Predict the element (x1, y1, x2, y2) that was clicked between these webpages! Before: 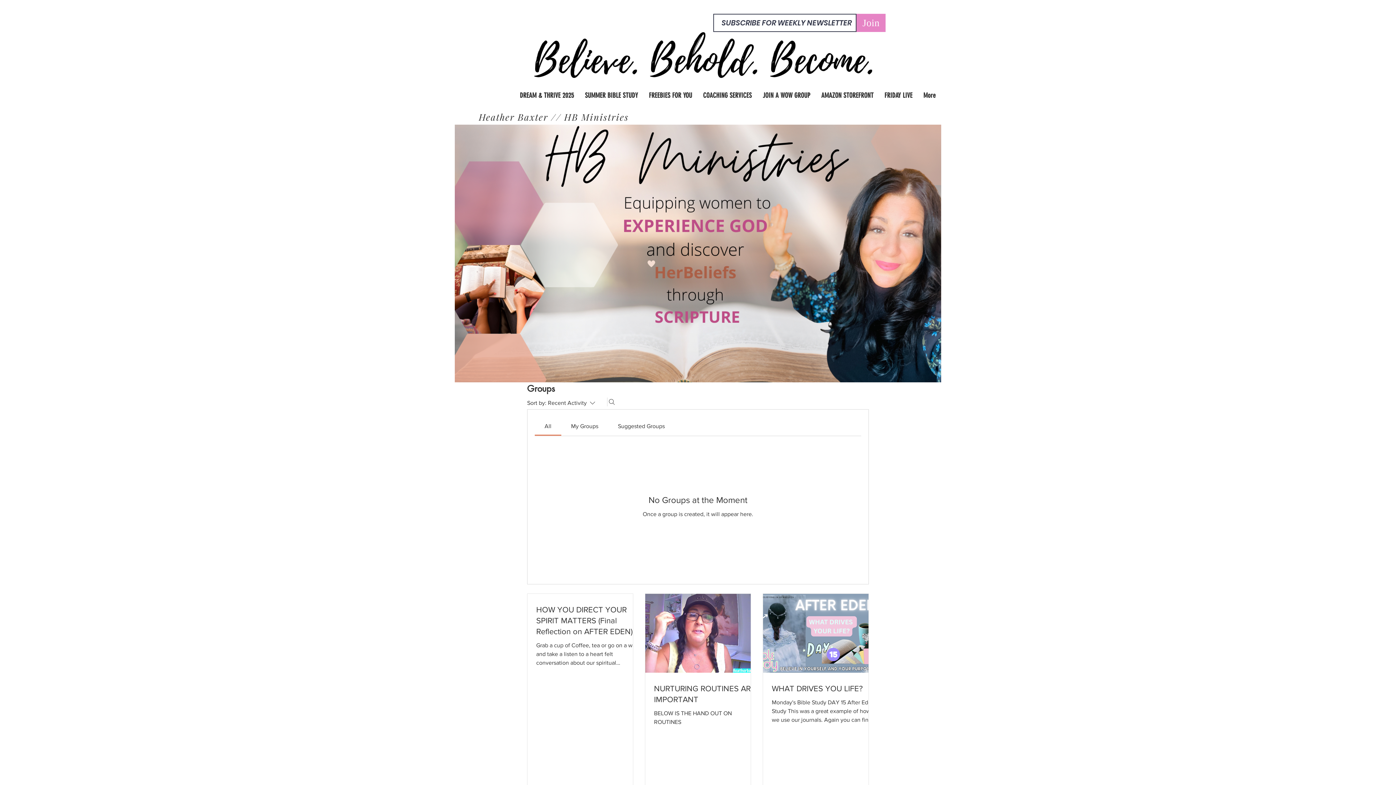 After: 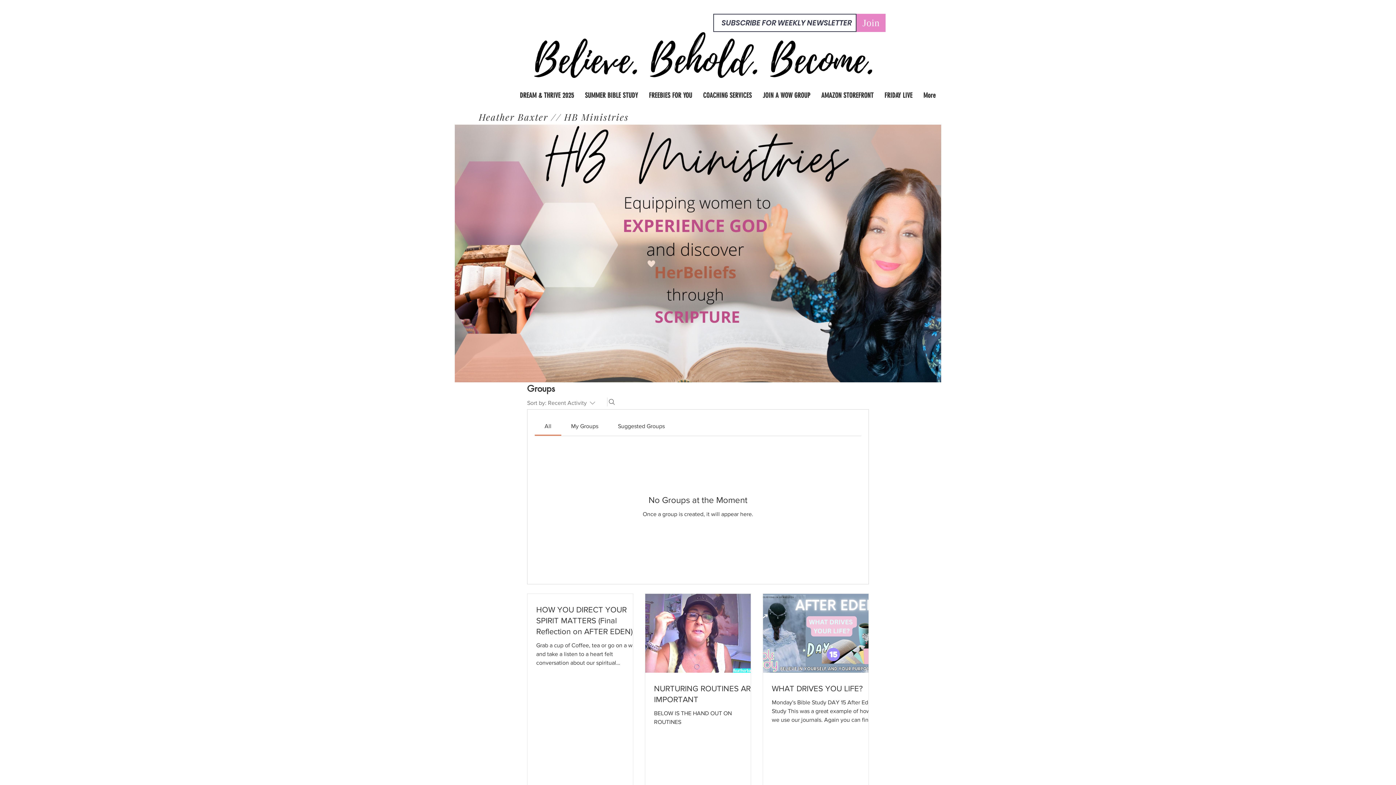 Action: label: Sort by:
Recent Activity bbox: (527, 398, 607, 407)